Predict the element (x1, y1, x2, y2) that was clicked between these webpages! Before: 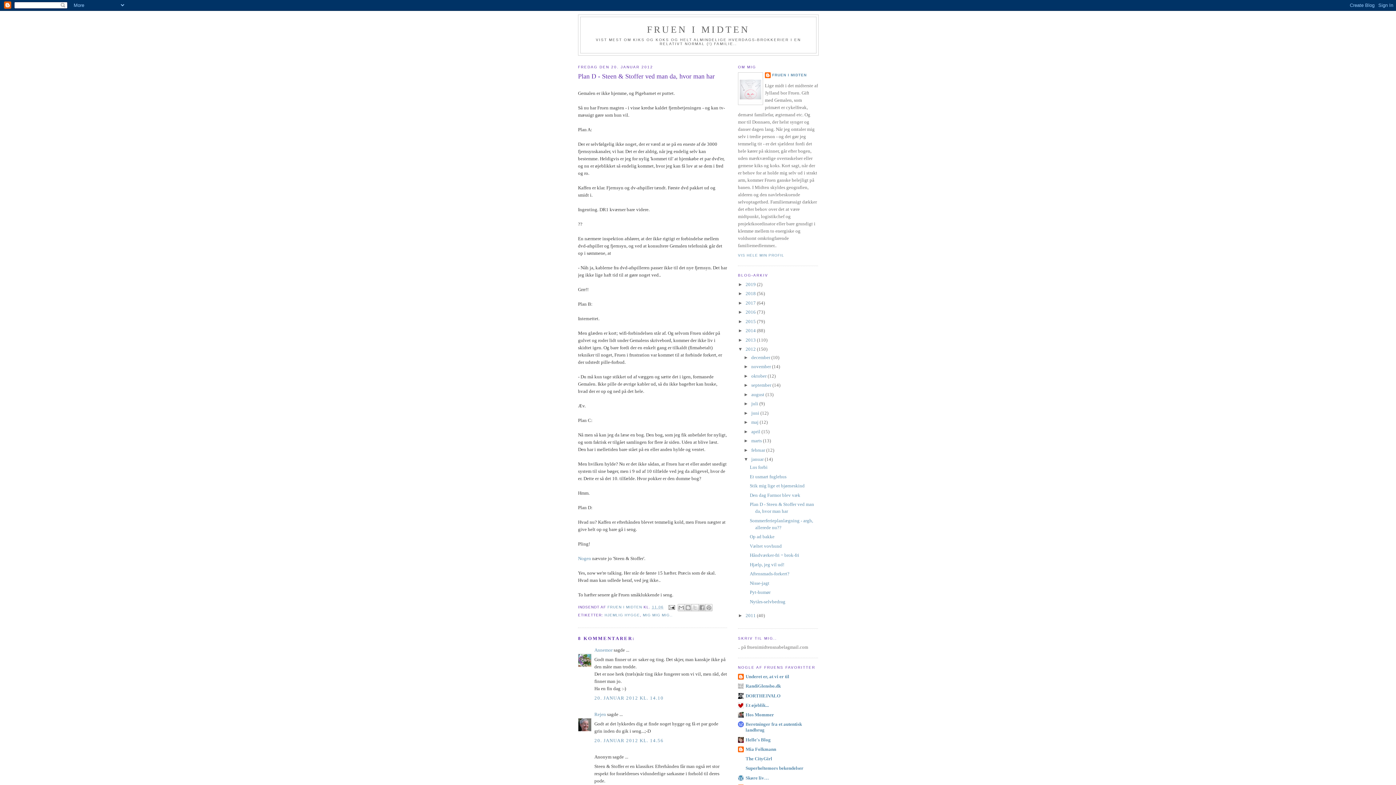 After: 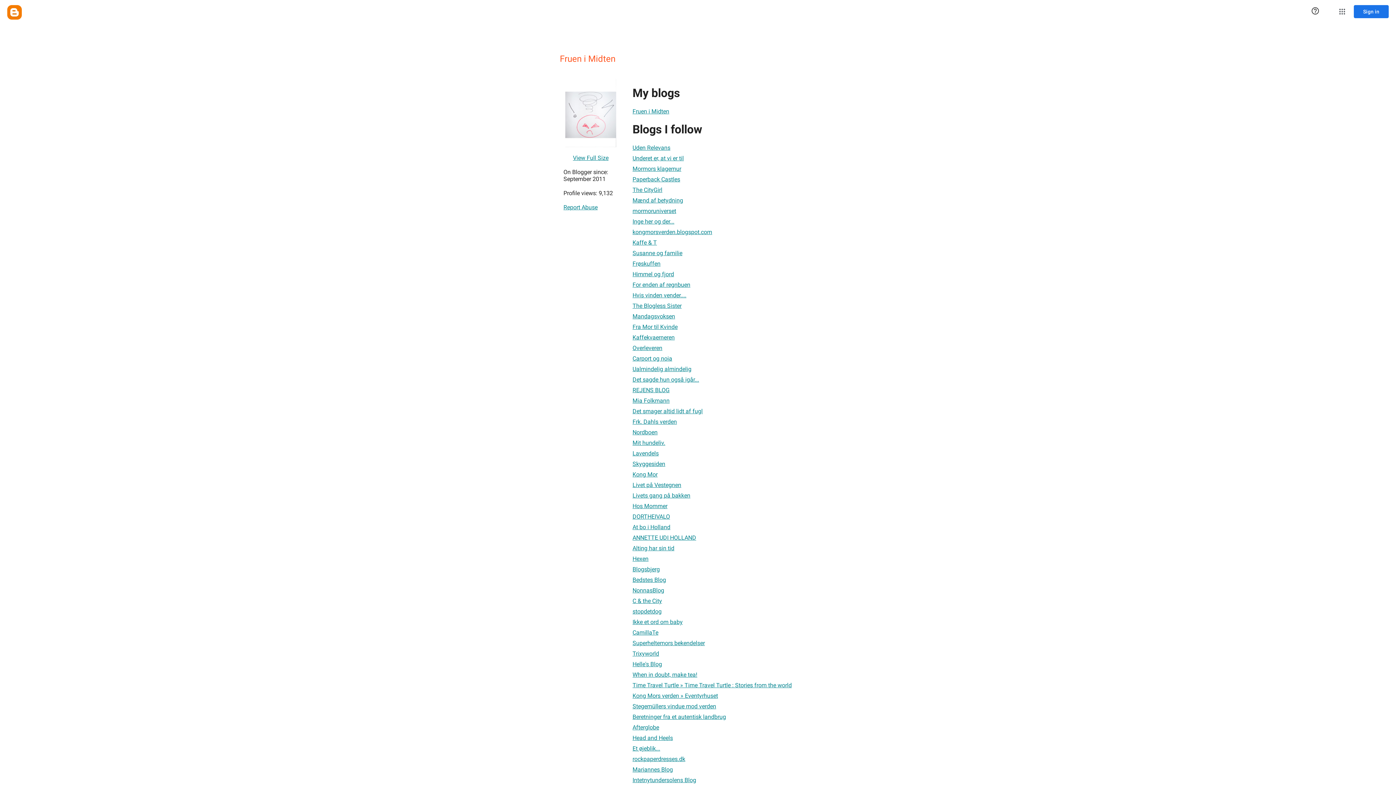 Action: label: FRUEN I MIDTEN  bbox: (607, 605, 643, 609)